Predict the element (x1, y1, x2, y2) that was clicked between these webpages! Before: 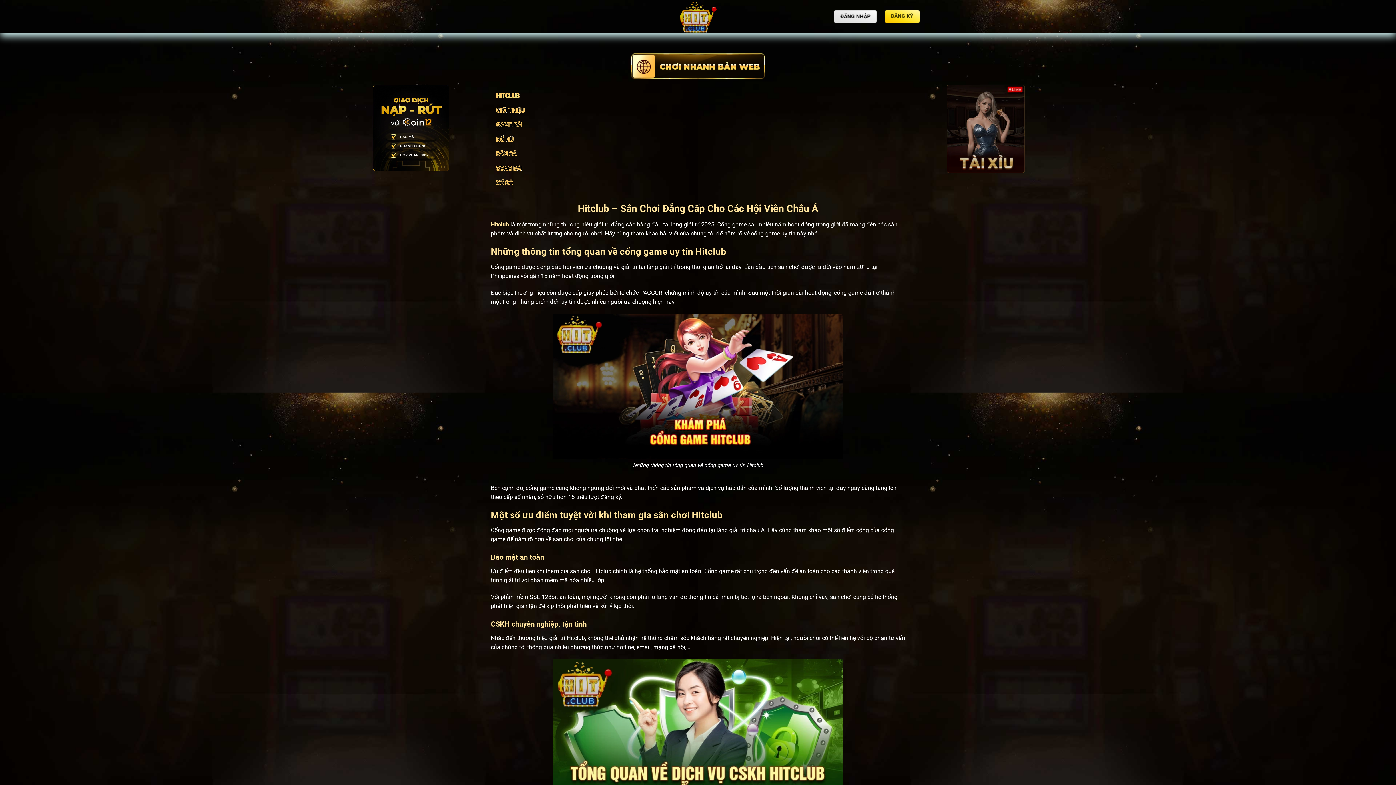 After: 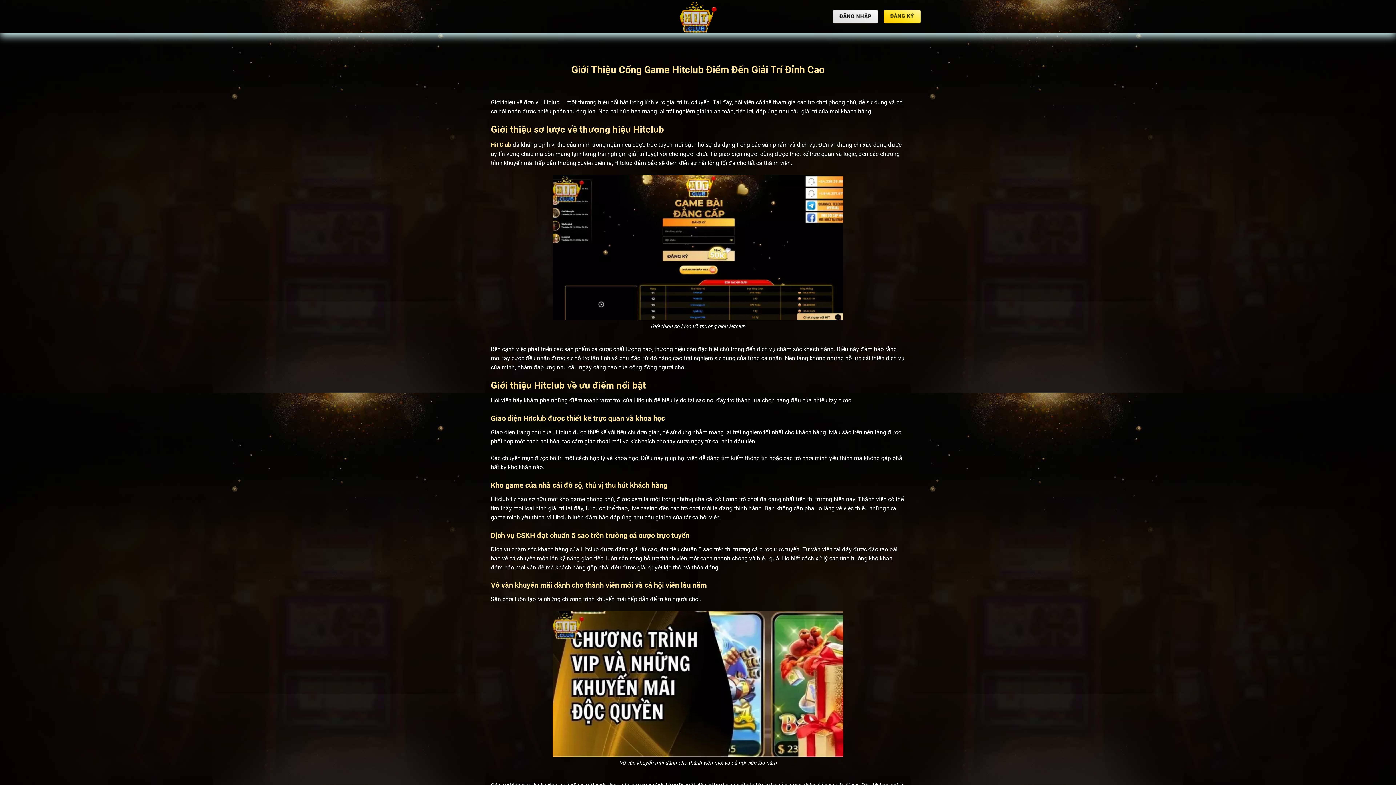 Action: label: GIỚI THIỆU bbox: (496, 104, 900, 118)